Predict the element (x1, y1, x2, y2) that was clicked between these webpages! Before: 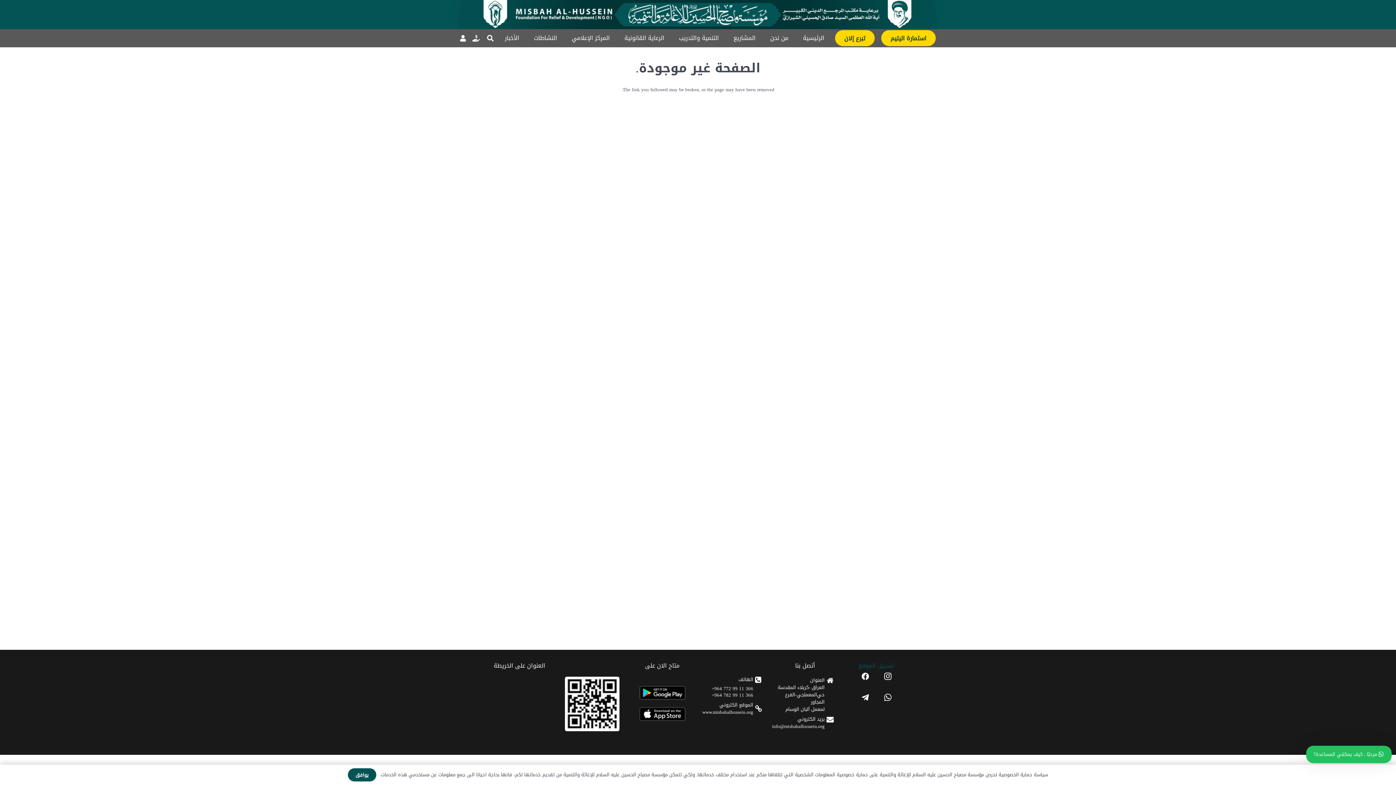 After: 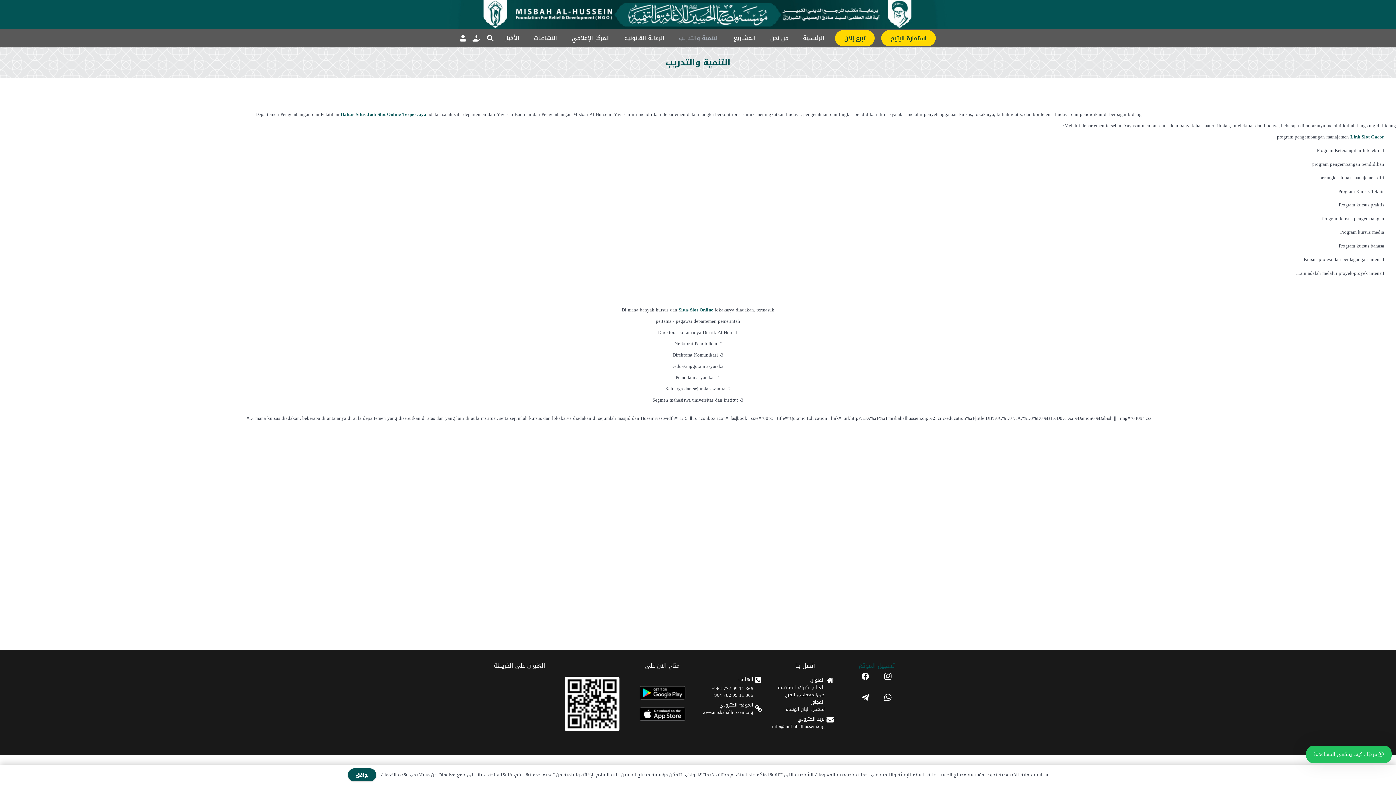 Action: label: التنمیة والتدریب bbox: (671, 29, 726, 47)